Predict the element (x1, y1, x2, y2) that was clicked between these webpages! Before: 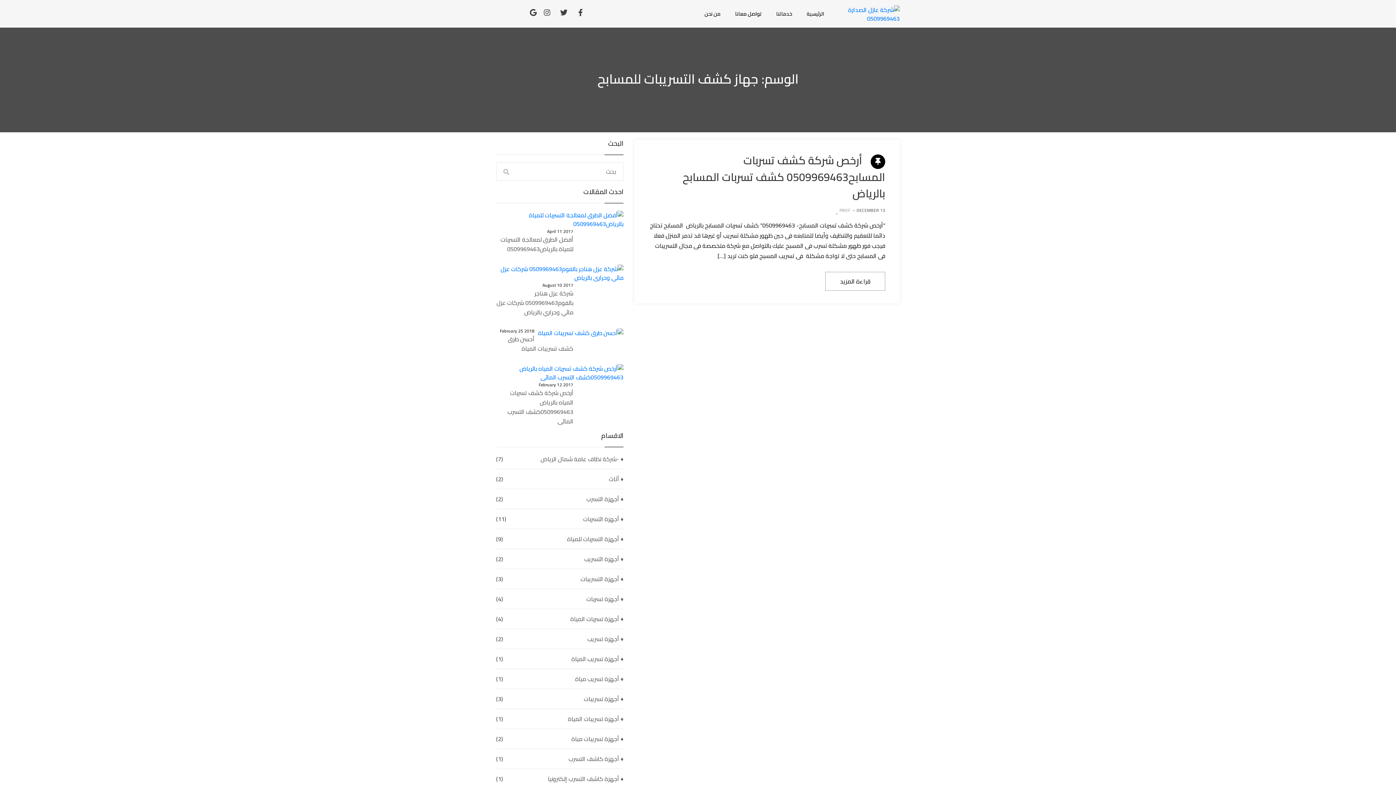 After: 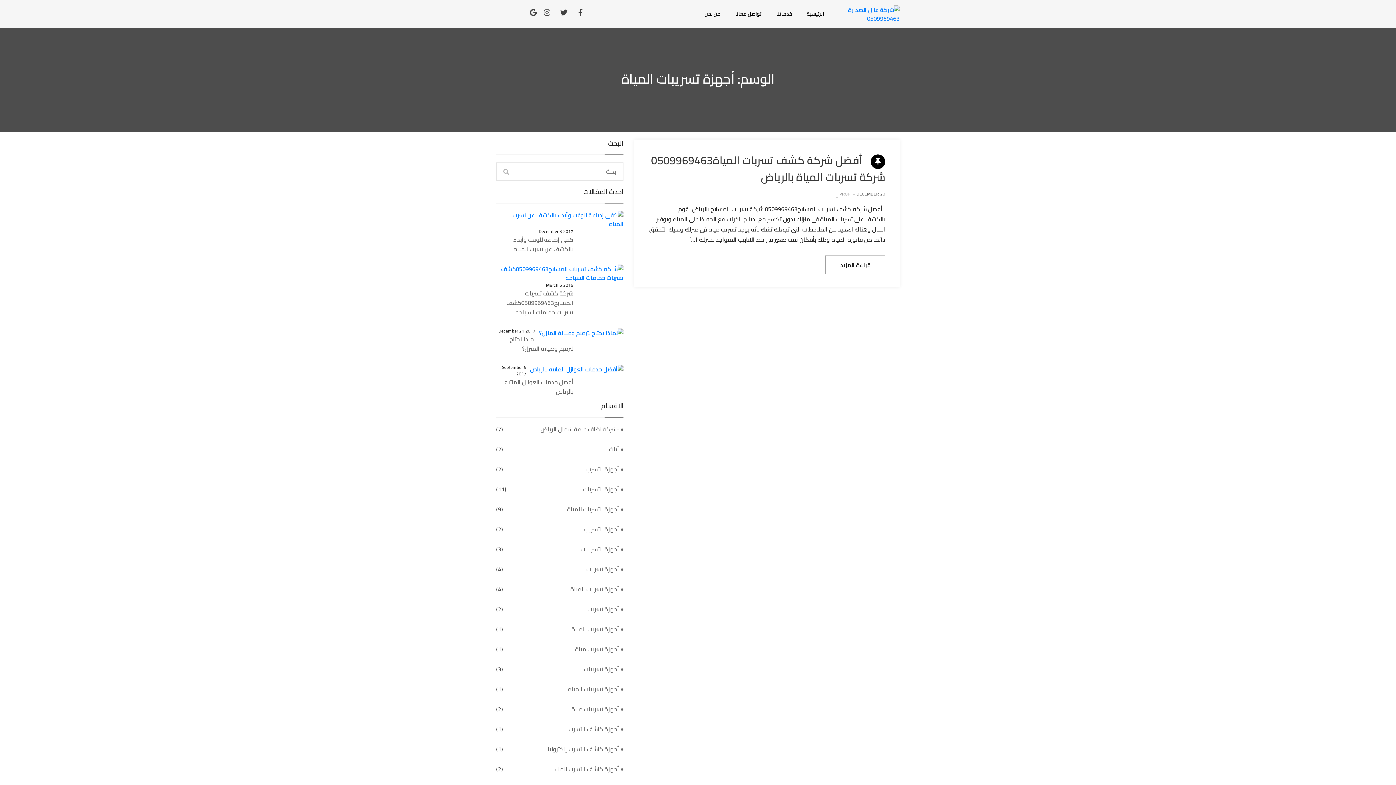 Action: label: ♦ أجهزة تسريبات المياة bbox: (568, 714, 623, 723)